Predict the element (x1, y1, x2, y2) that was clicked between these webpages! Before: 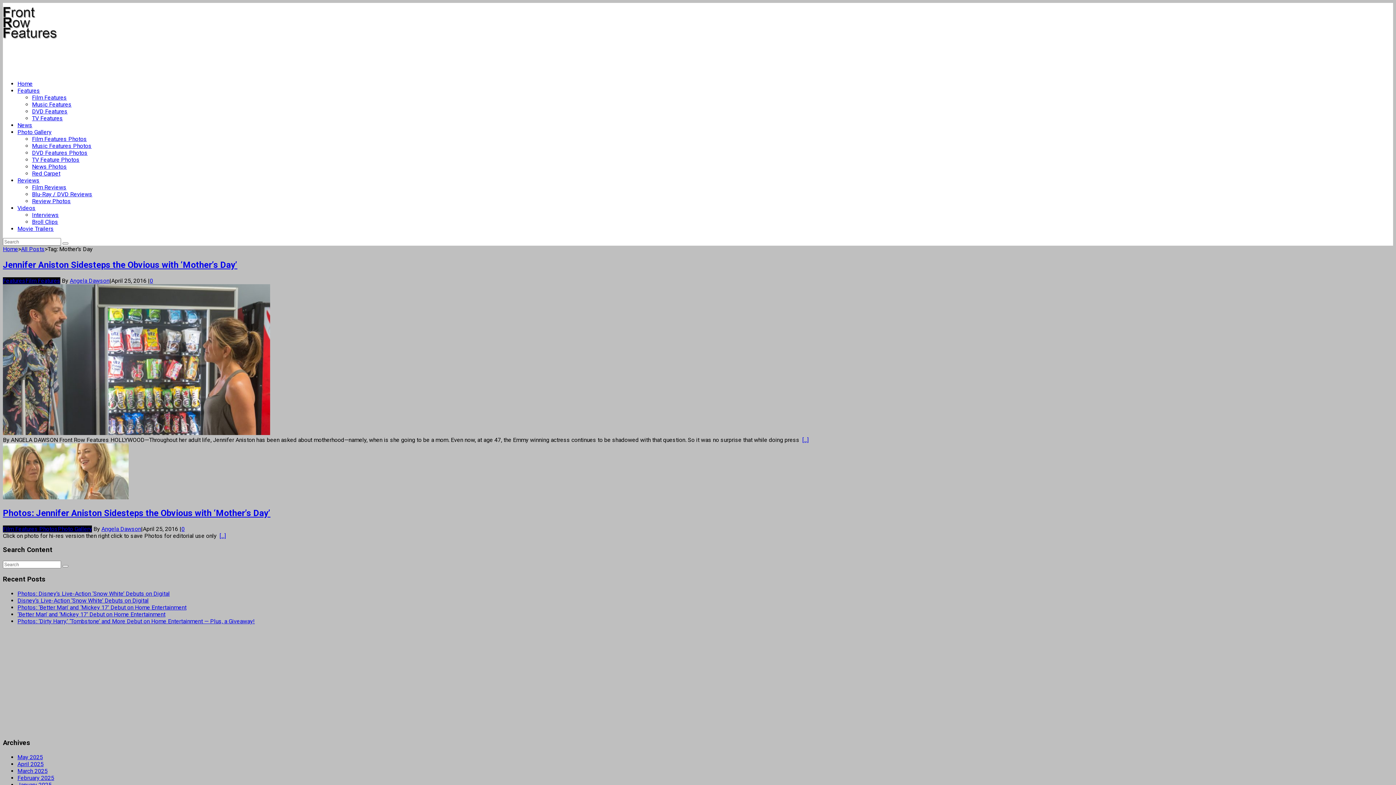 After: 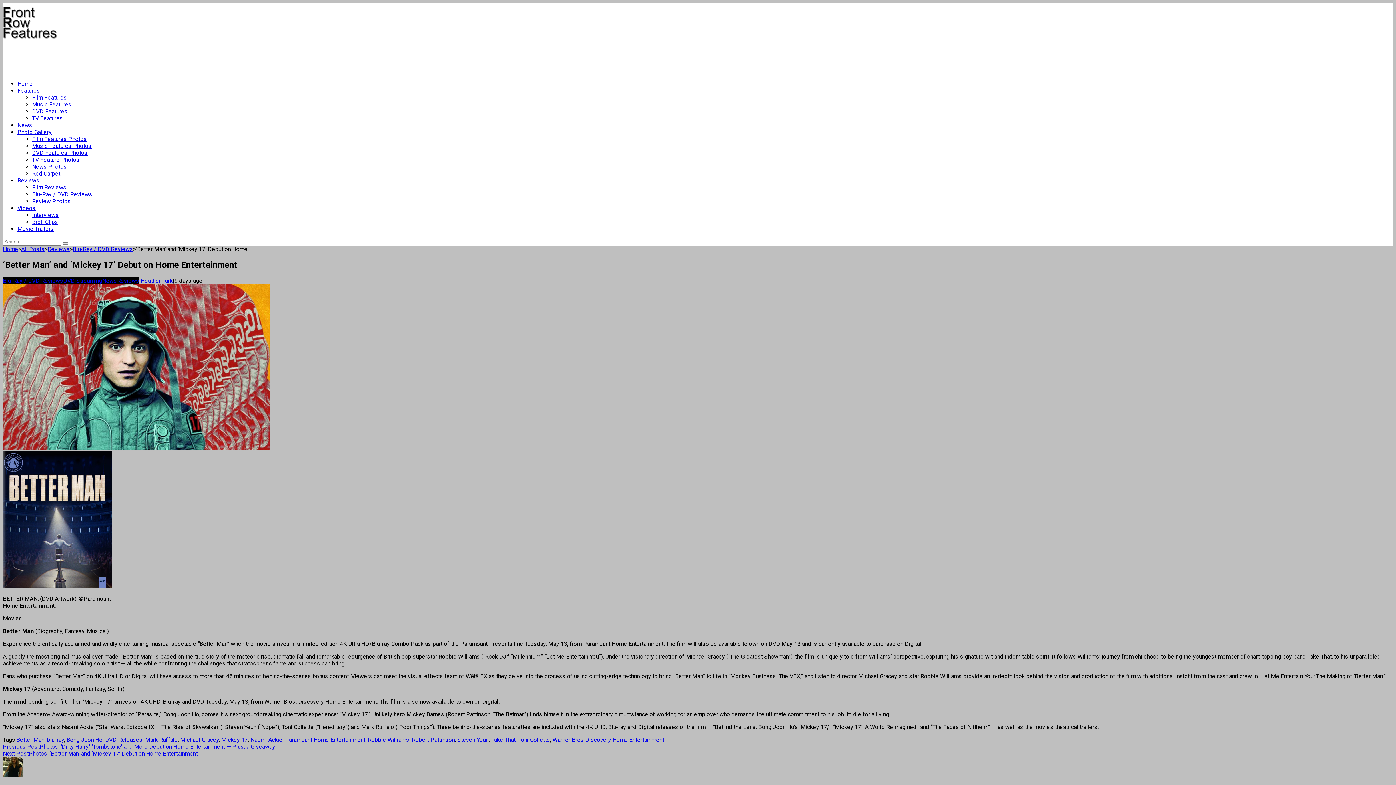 Action: label: ‘Better Man’ and ‘Mickey 17’ Debut on Home Entertainment bbox: (17, 611, 165, 618)